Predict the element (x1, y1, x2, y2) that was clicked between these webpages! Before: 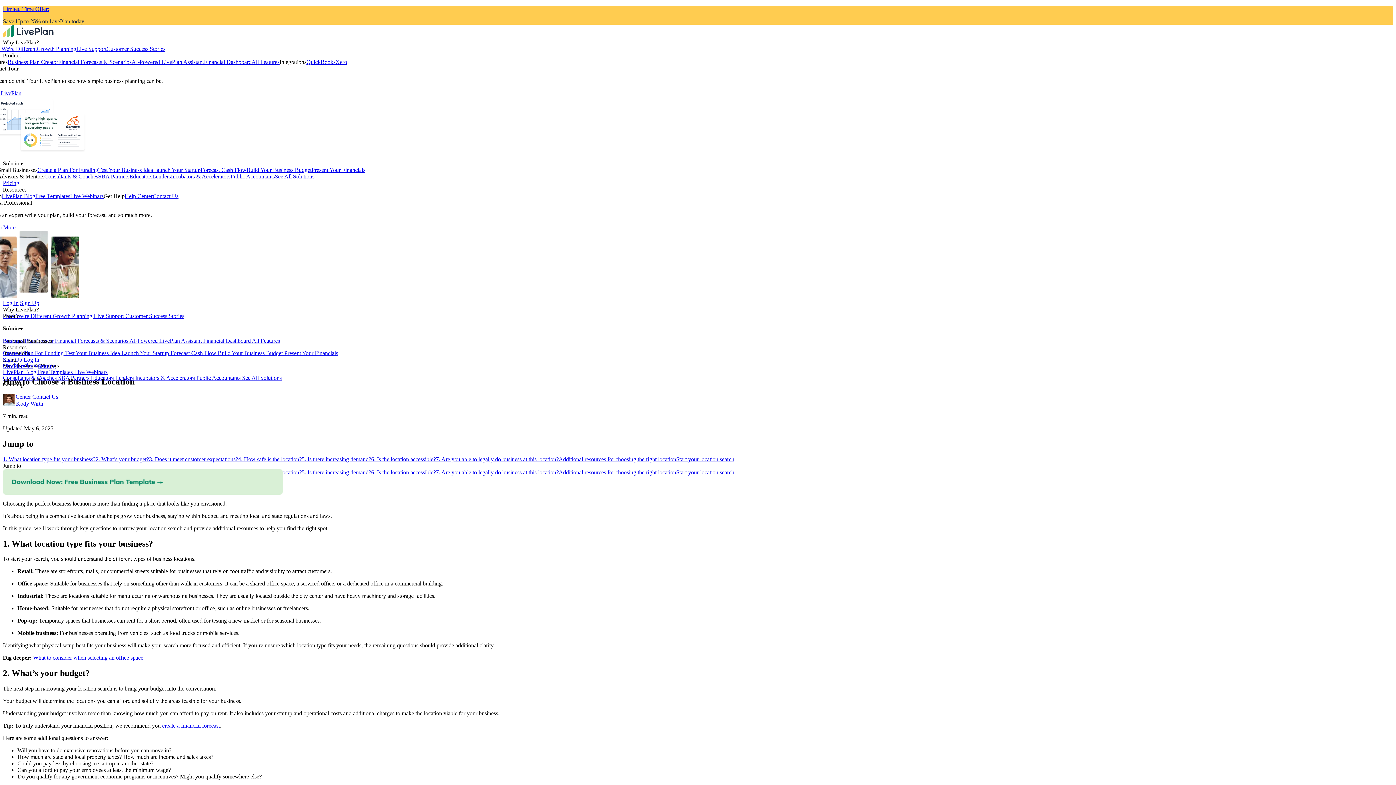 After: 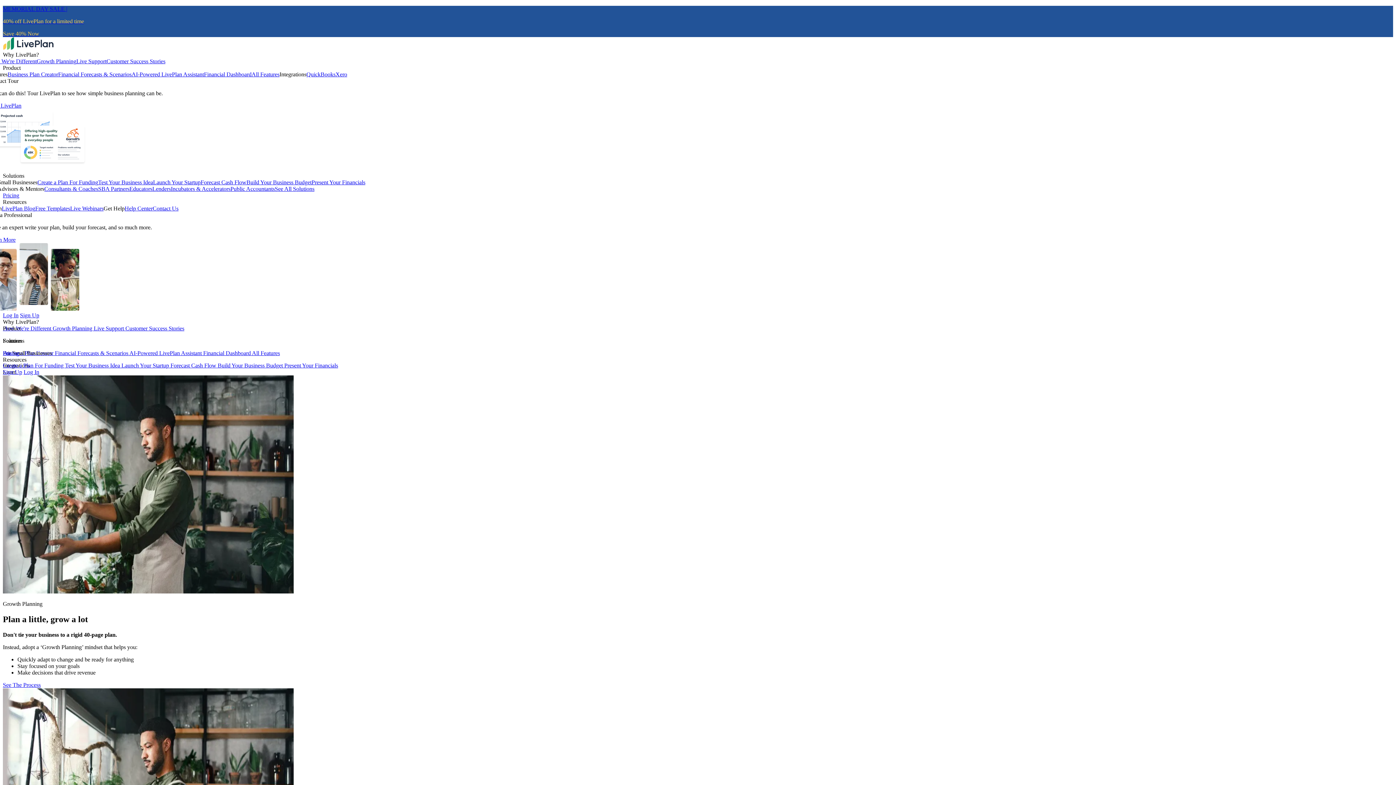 Action: label: Growth Planning  bbox: (52, 313, 93, 319)